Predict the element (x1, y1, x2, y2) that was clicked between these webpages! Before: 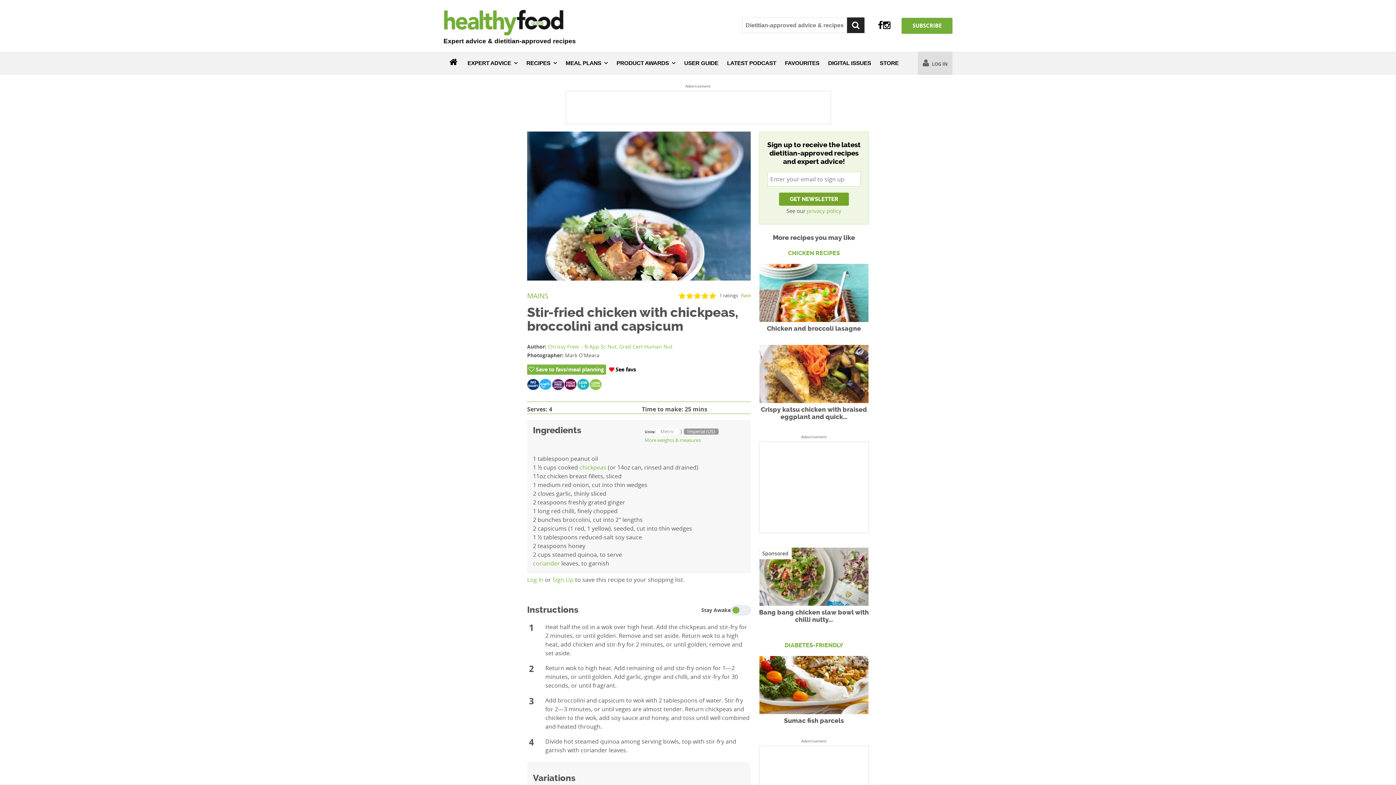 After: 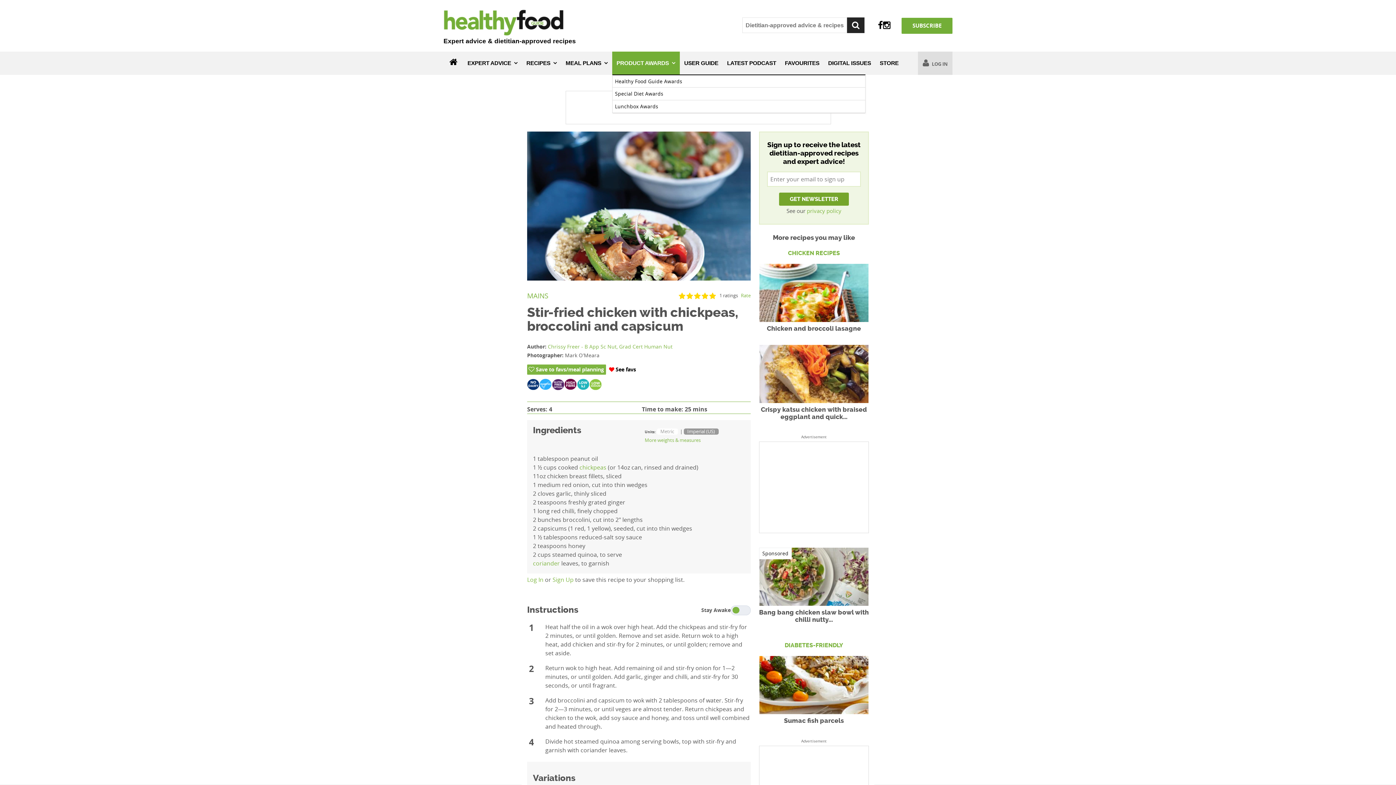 Action: bbox: (612, 51, 680, 74) label: PRODUCT AWARDS